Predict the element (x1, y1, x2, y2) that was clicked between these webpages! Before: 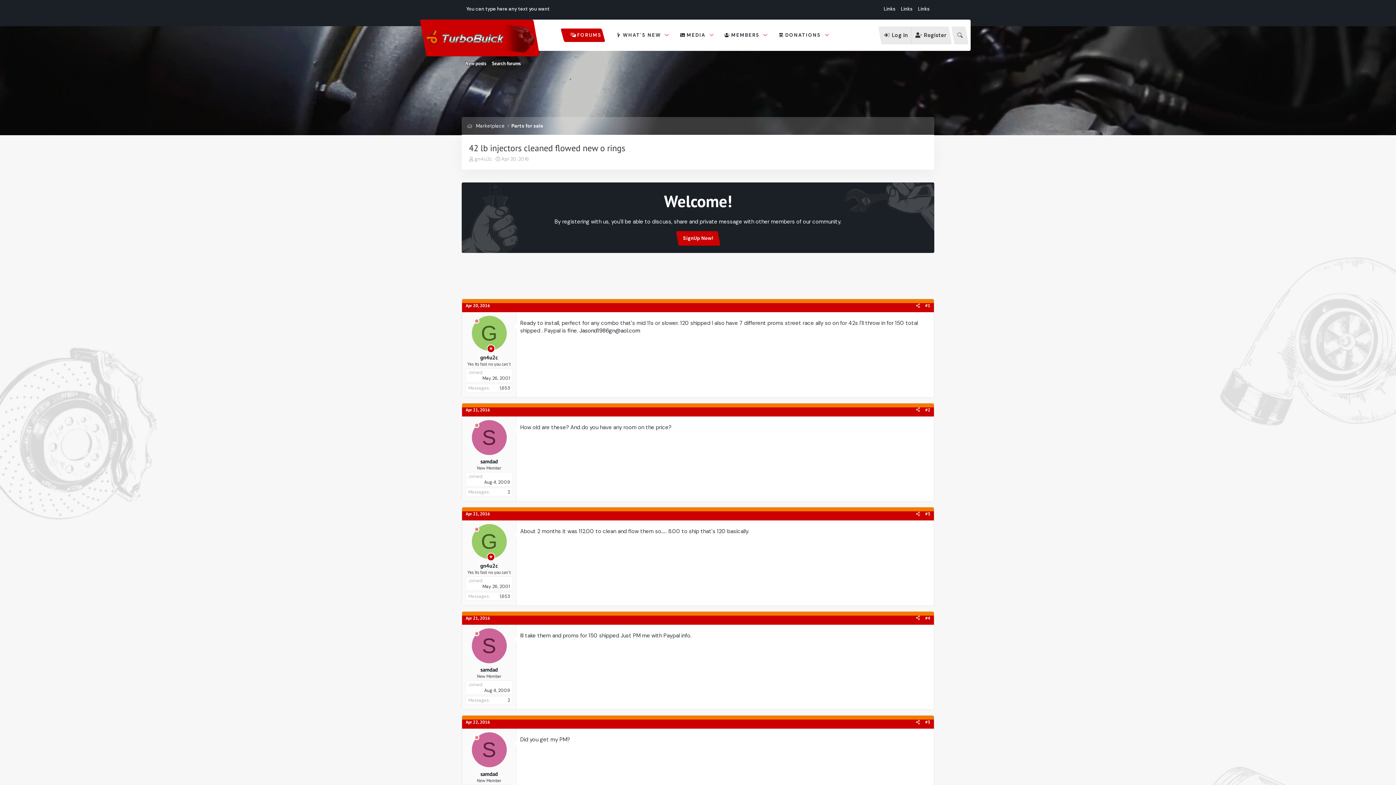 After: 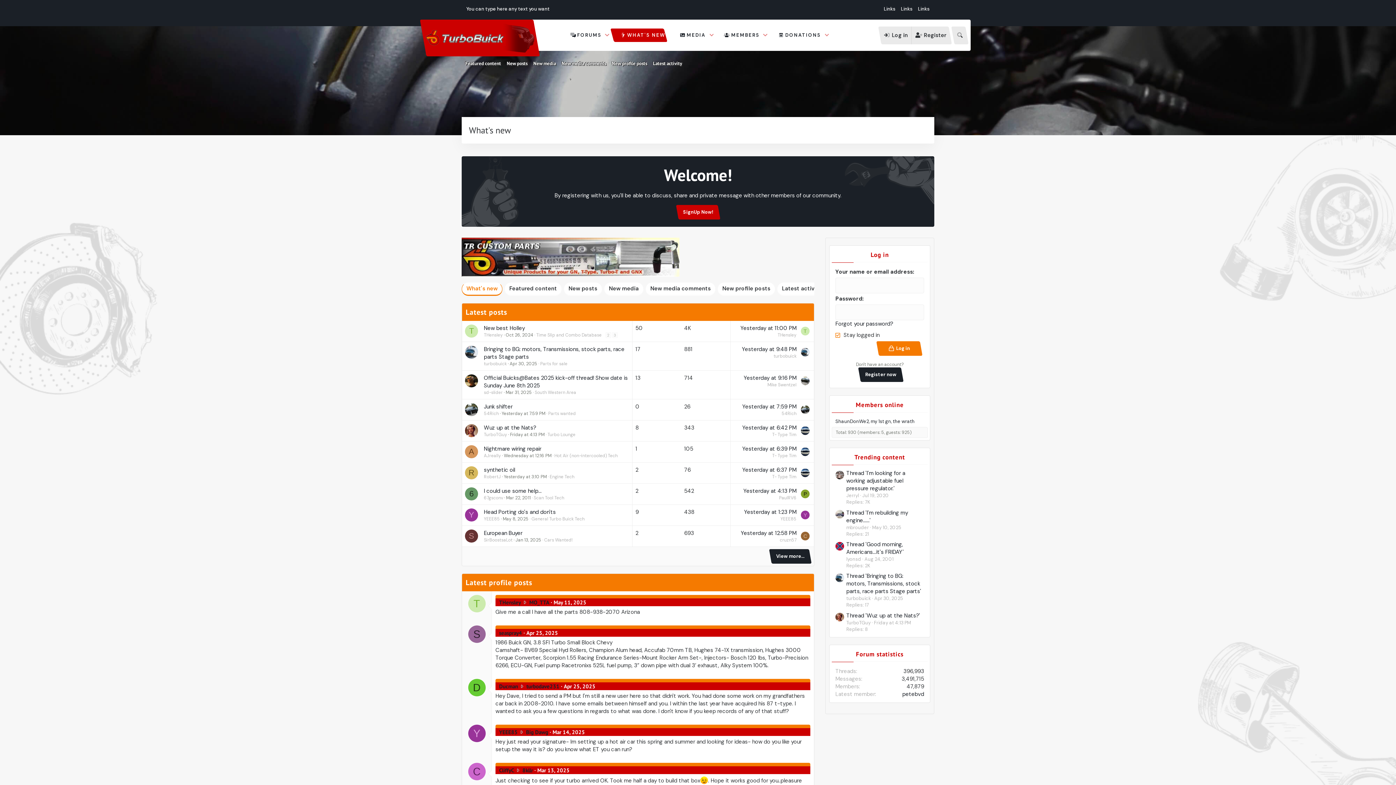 Action: label: WHAT'S NEW bbox: (608, 25, 662, 45)